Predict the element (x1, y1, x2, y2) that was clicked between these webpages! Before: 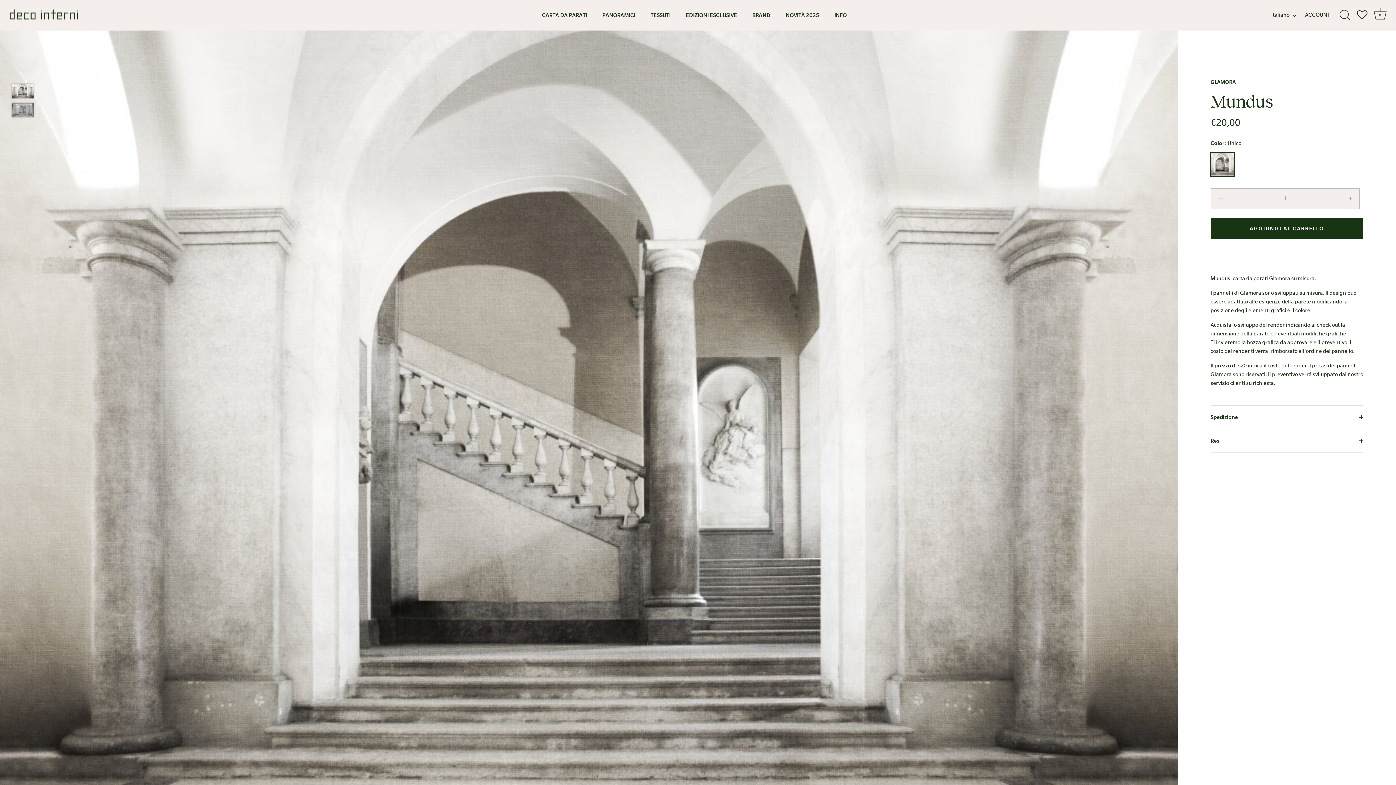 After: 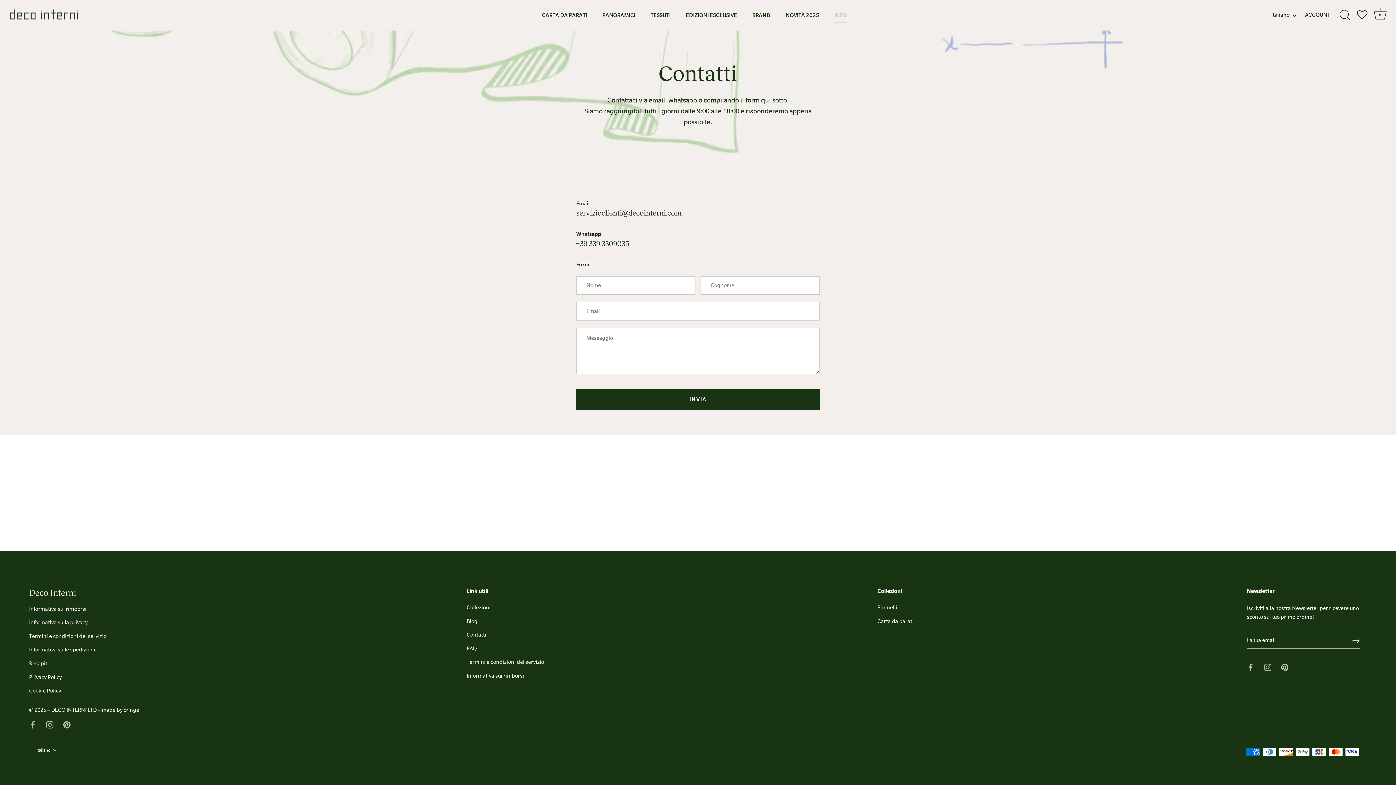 Action: label: INFO bbox: (827, 7, 854, 22)